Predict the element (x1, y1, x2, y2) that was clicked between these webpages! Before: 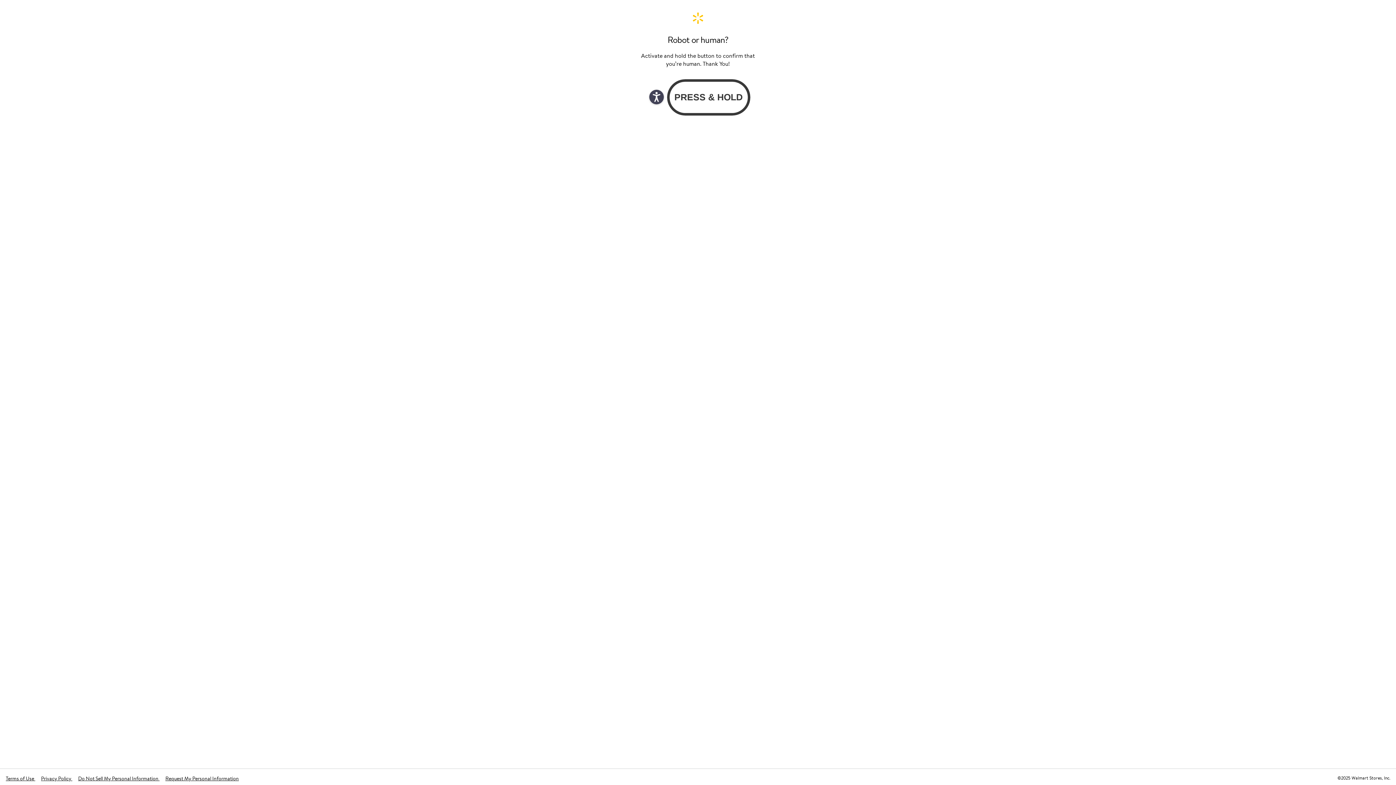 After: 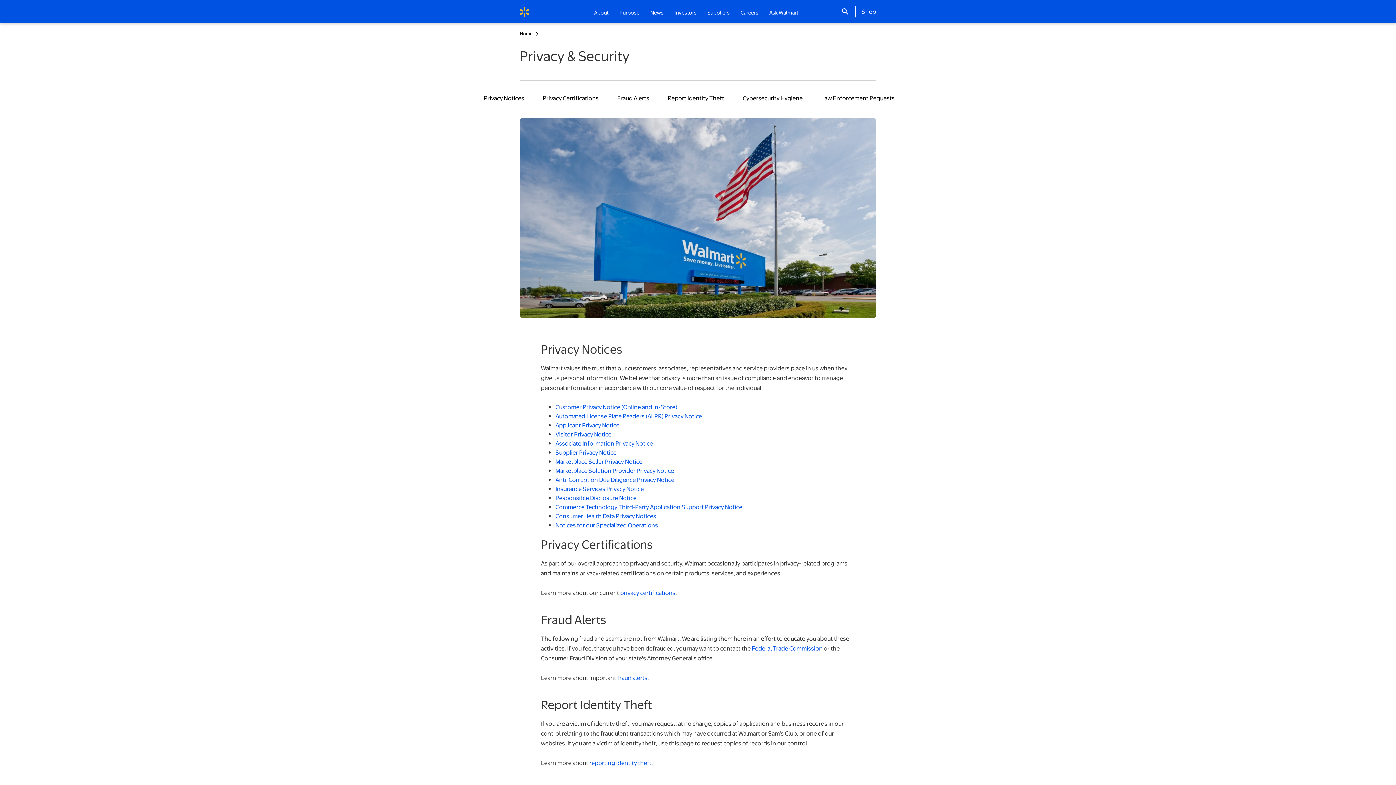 Action: bbox: (41, 775, 72, 782) label: Privacy Policy 